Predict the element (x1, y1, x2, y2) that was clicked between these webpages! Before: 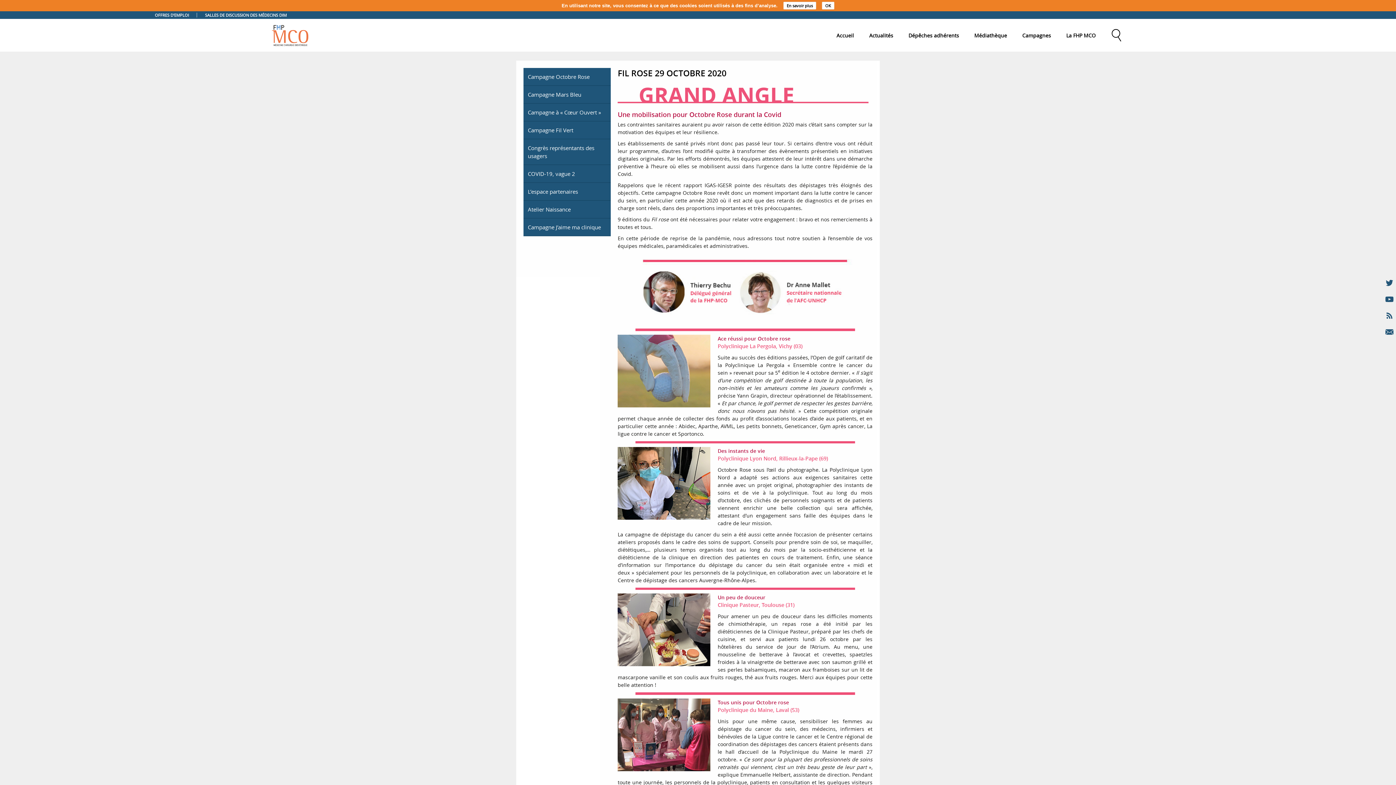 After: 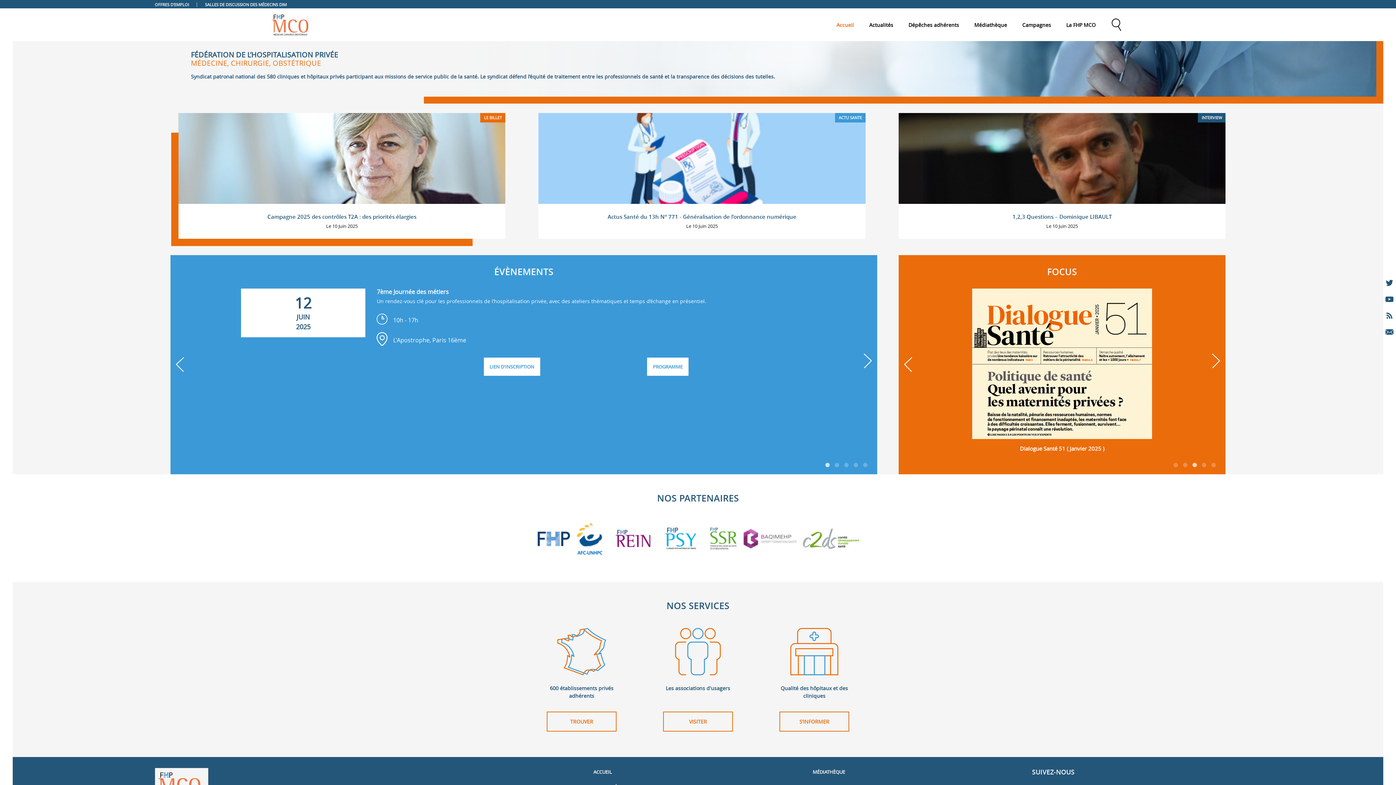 Action: bbox: (272, 19, 308, 51)